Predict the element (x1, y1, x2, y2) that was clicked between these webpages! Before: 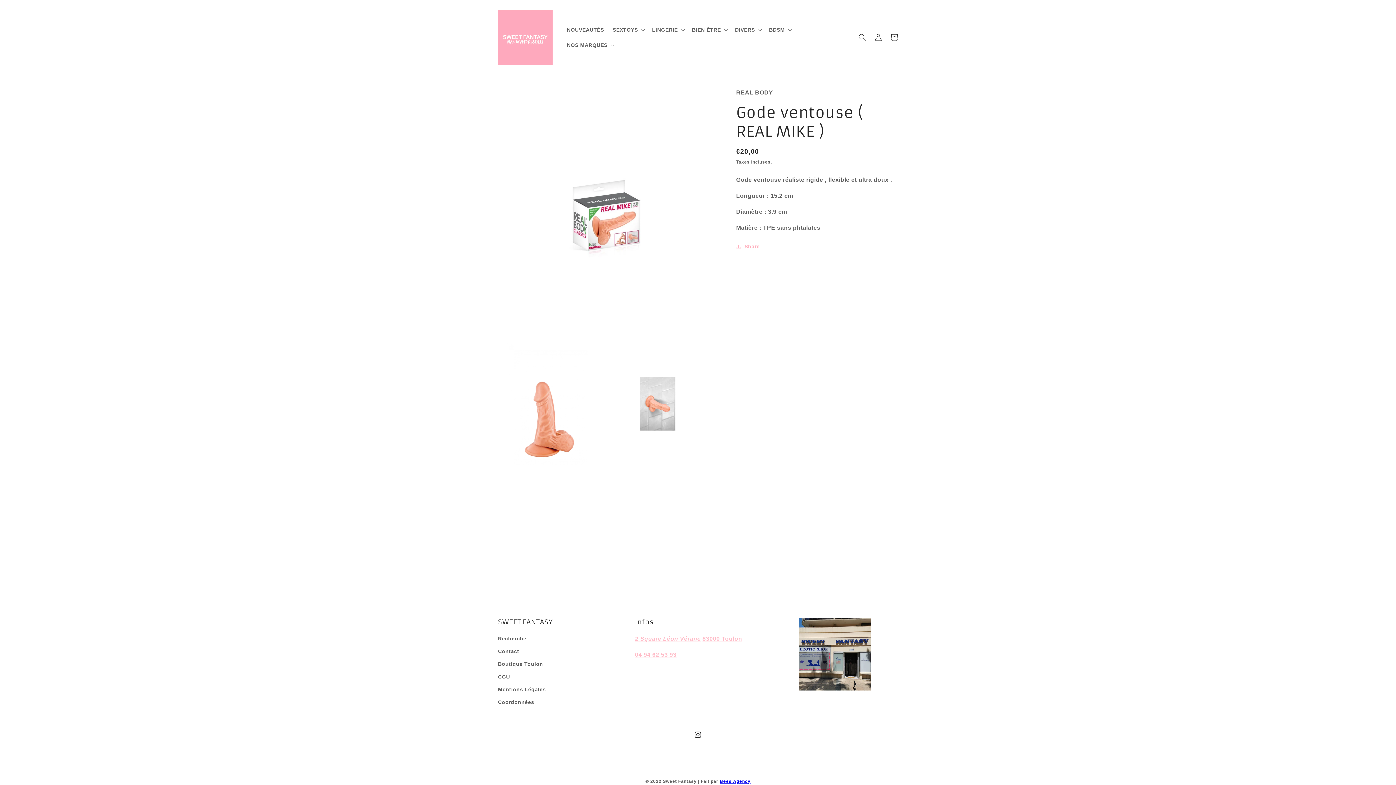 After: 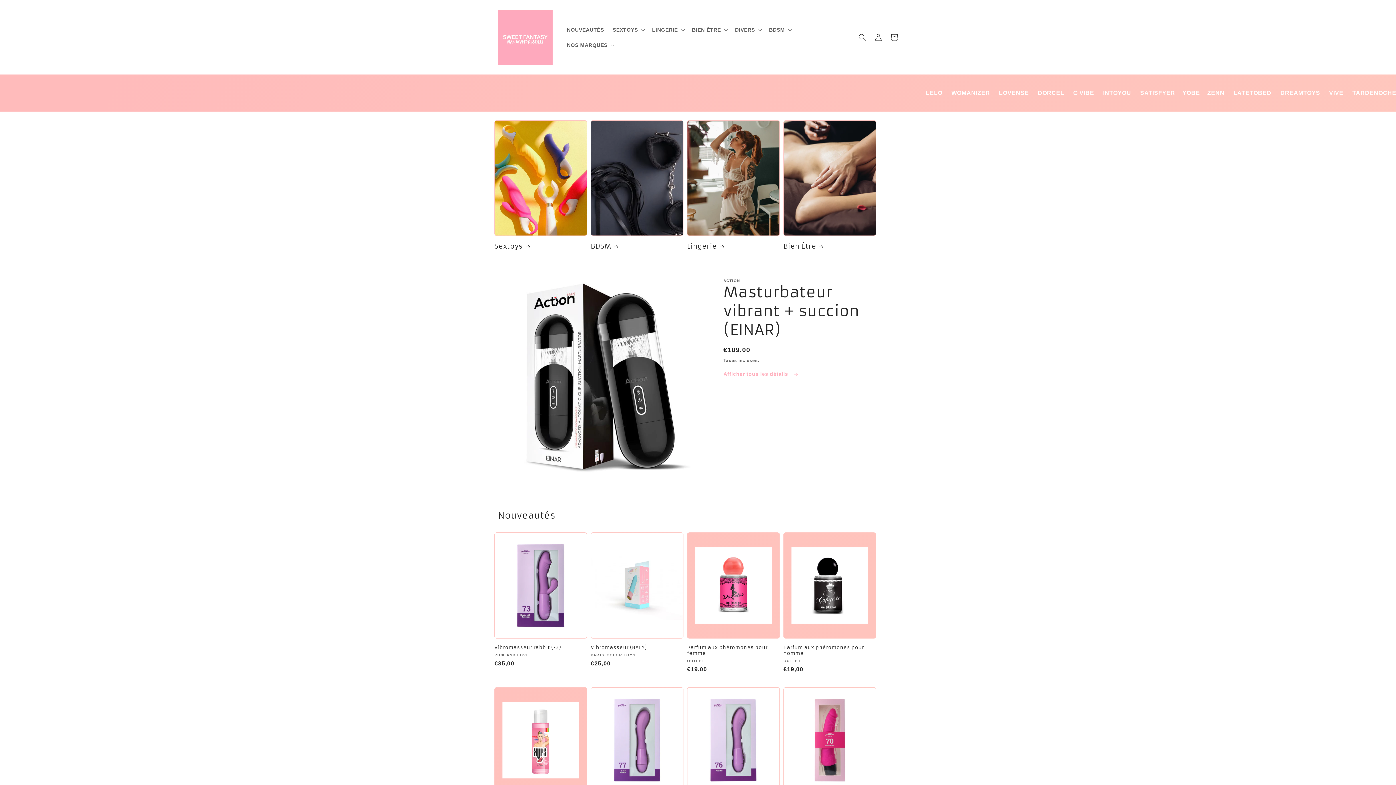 Action: bbox: (495, 7, 555, 67)